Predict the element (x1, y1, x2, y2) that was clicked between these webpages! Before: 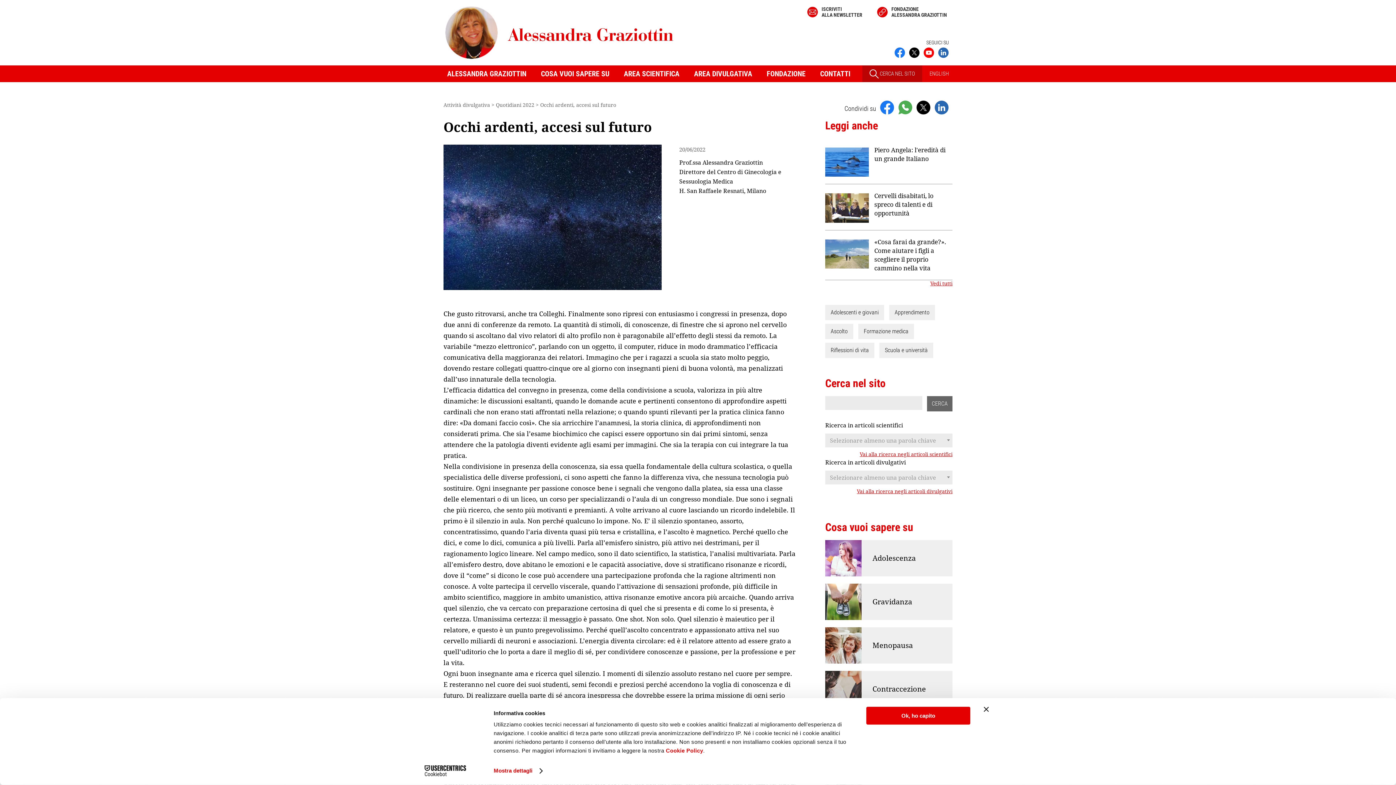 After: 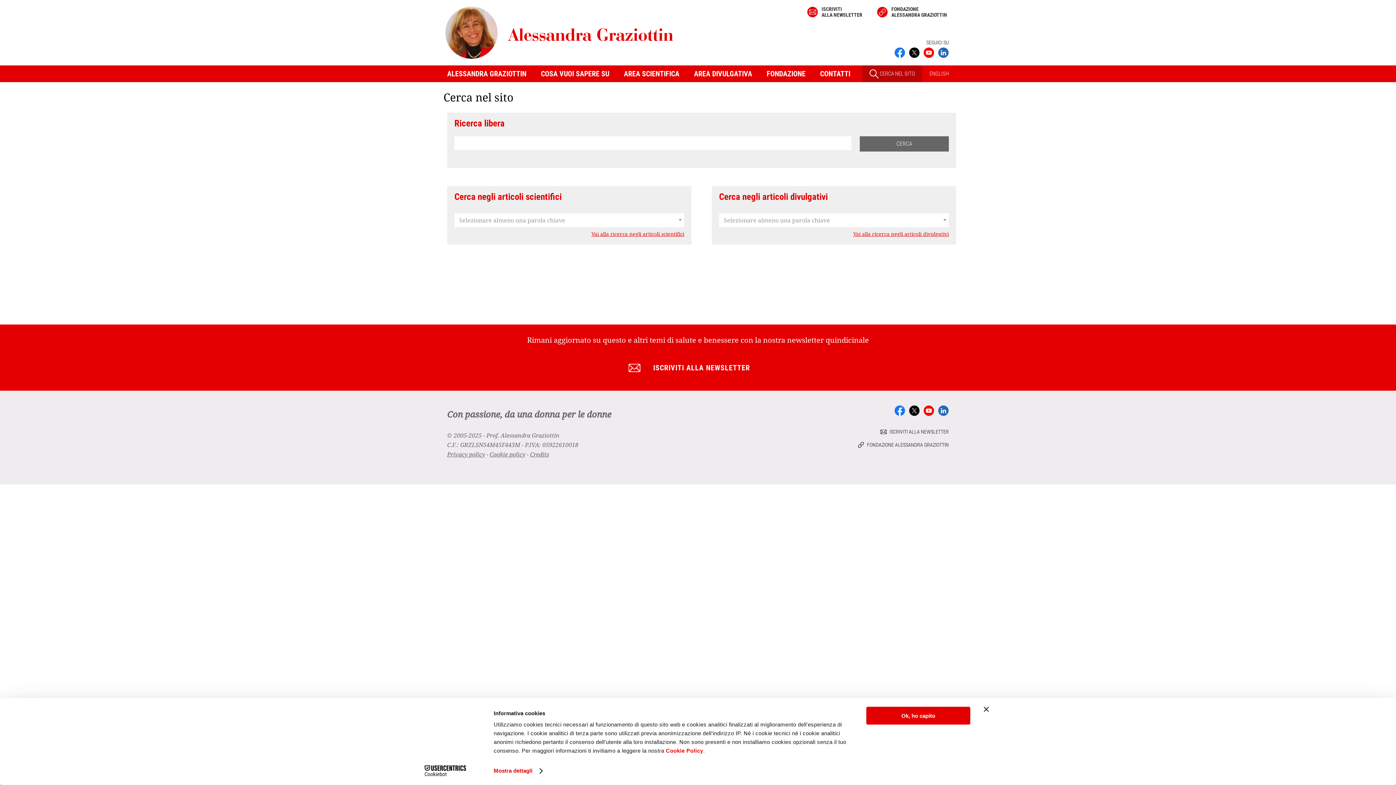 Action: label:  CERCA NEL SITO bbox: (862, 65, 922, 82)